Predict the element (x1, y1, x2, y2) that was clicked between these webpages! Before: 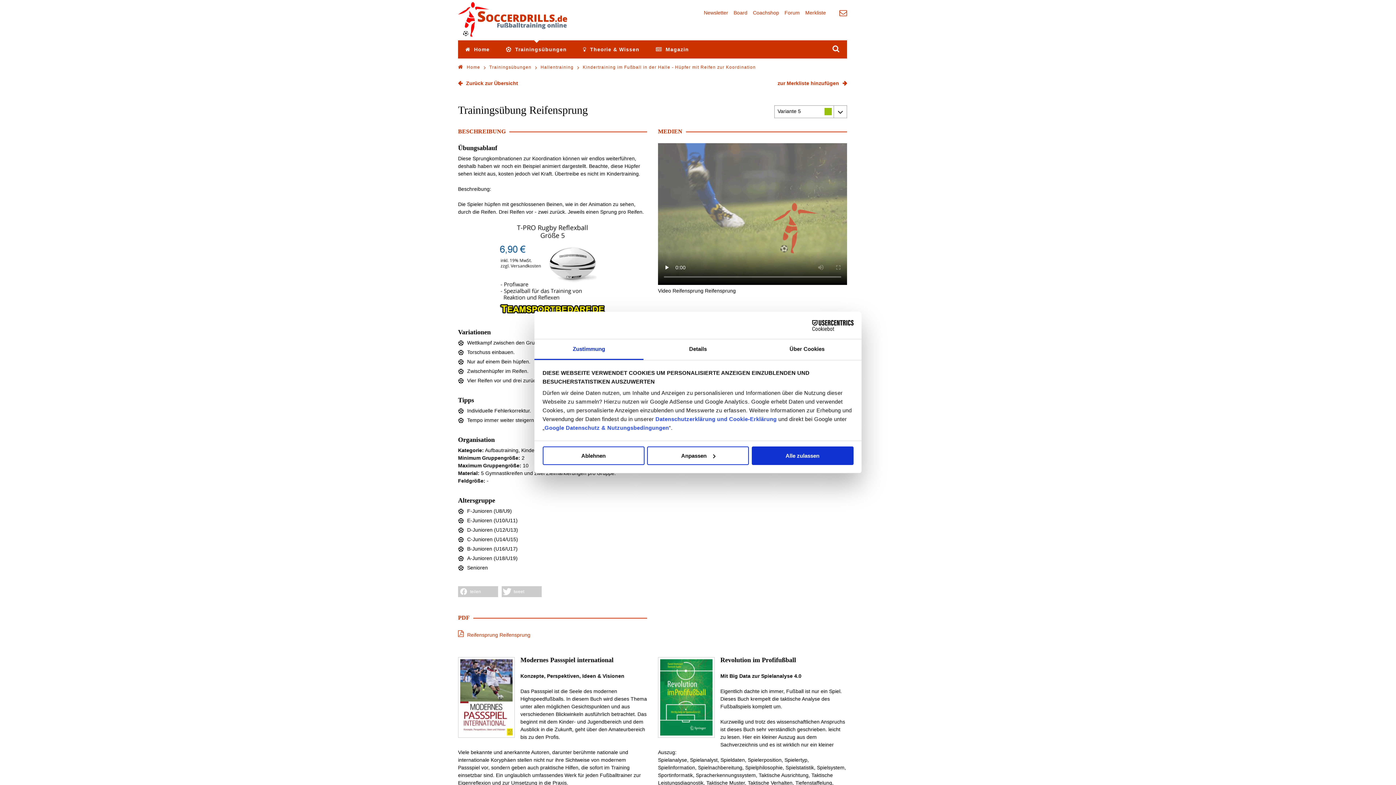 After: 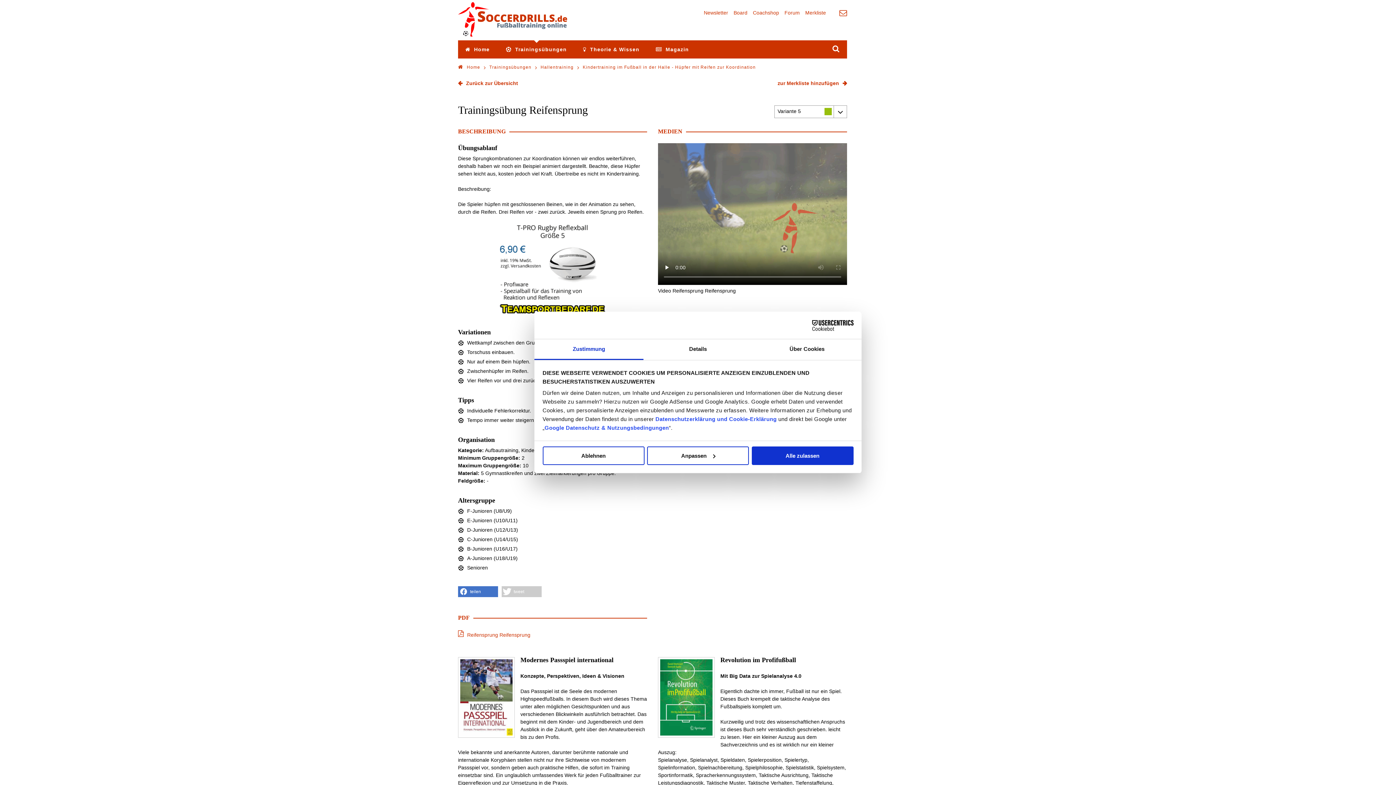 Action: label: Bei Facebook teilen bbox: (458, 586, 498, 597)